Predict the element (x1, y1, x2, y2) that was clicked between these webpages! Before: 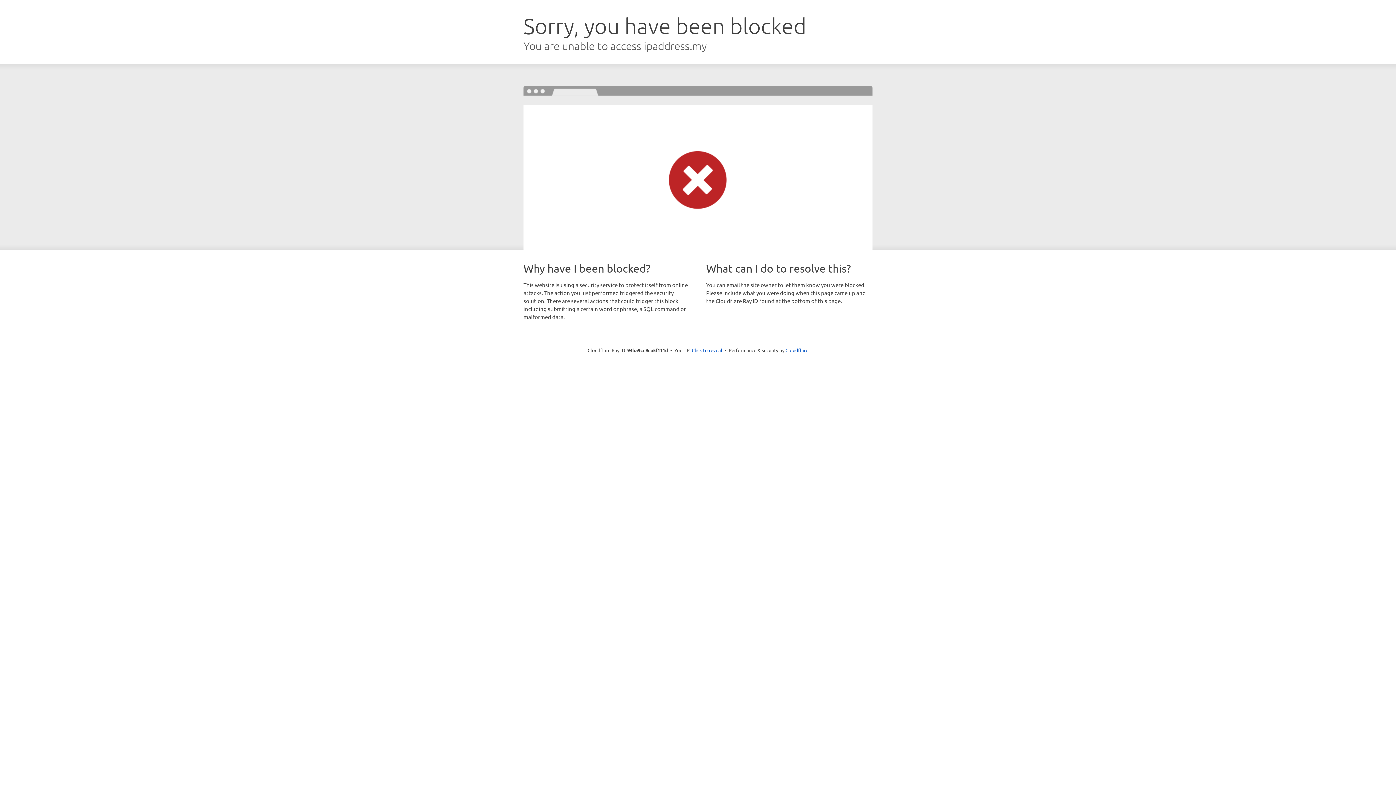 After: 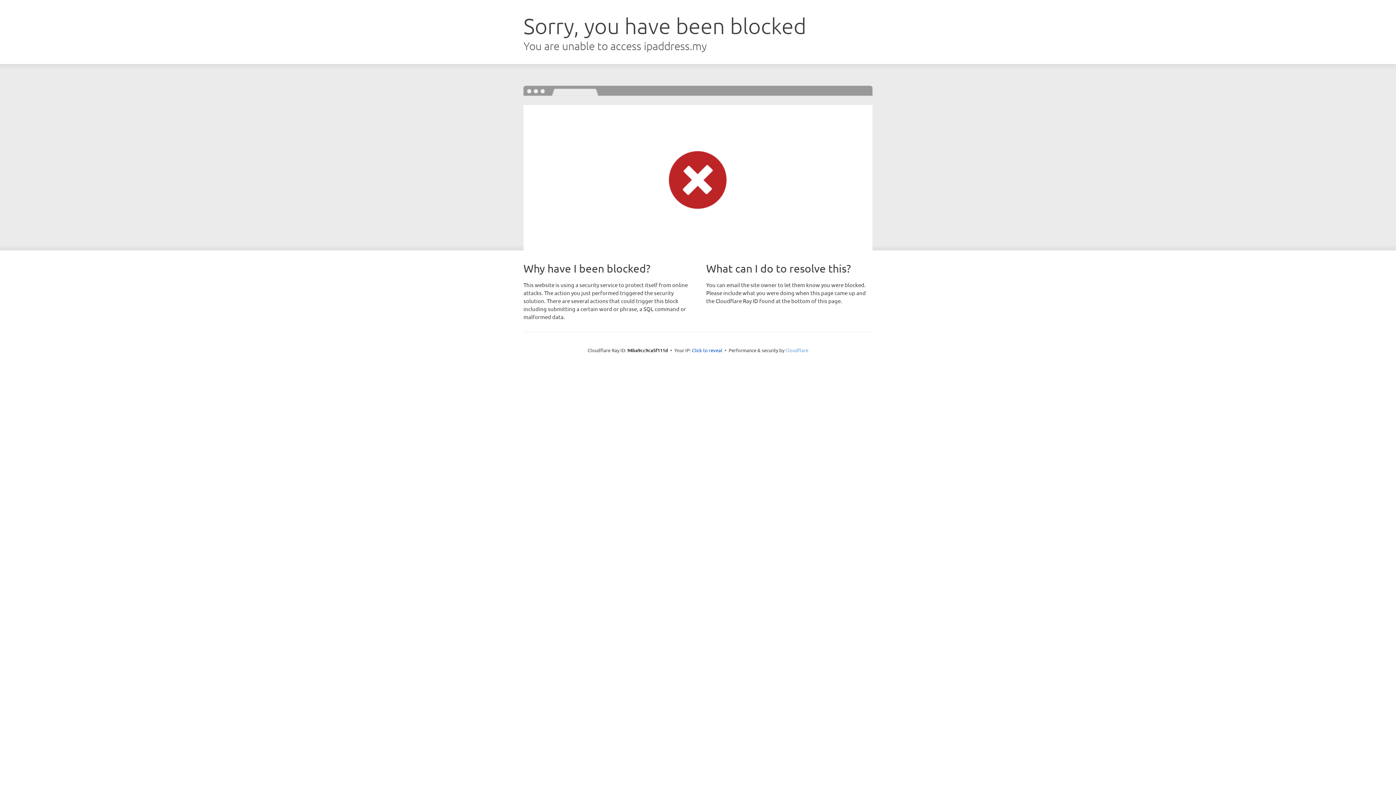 Action: label: Cloudflare bbox: (785, 347, 808, 353)